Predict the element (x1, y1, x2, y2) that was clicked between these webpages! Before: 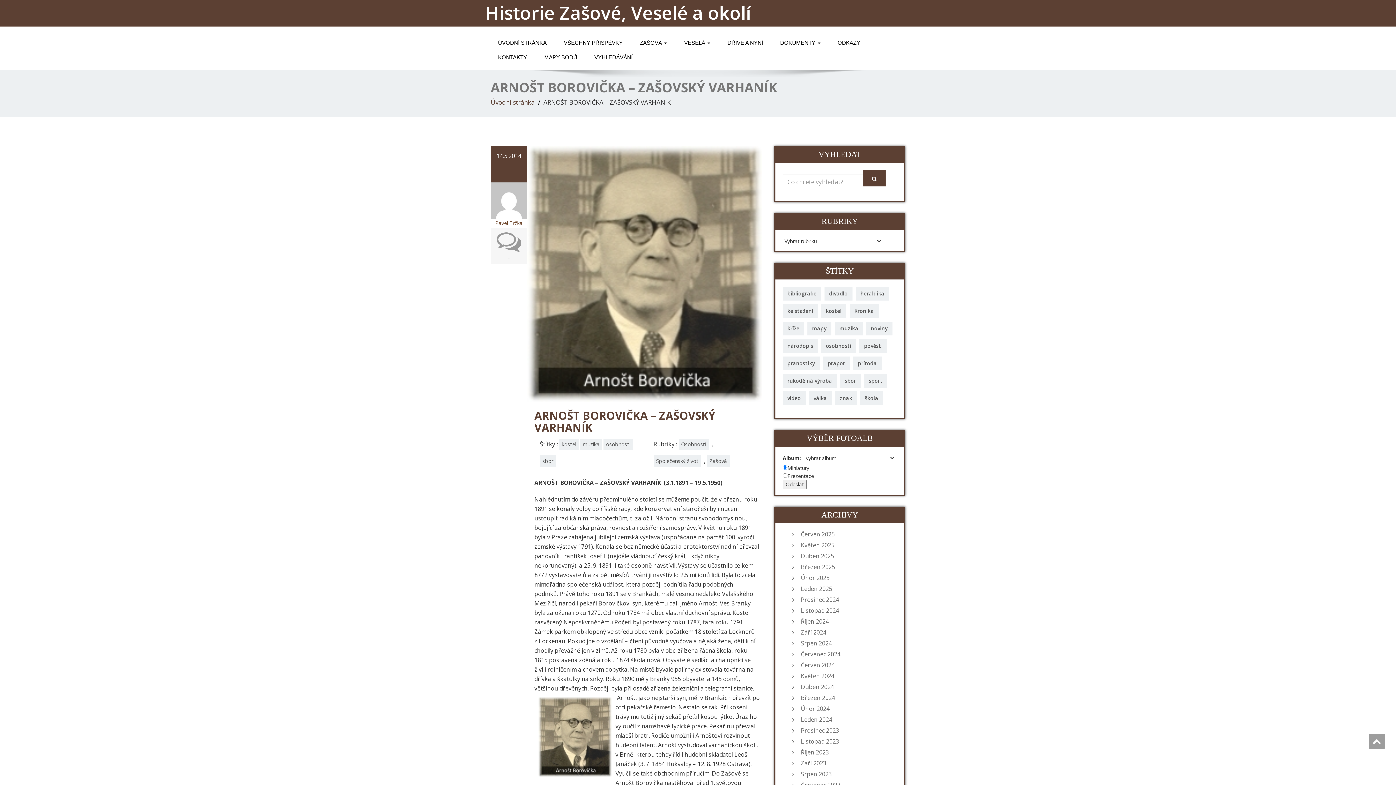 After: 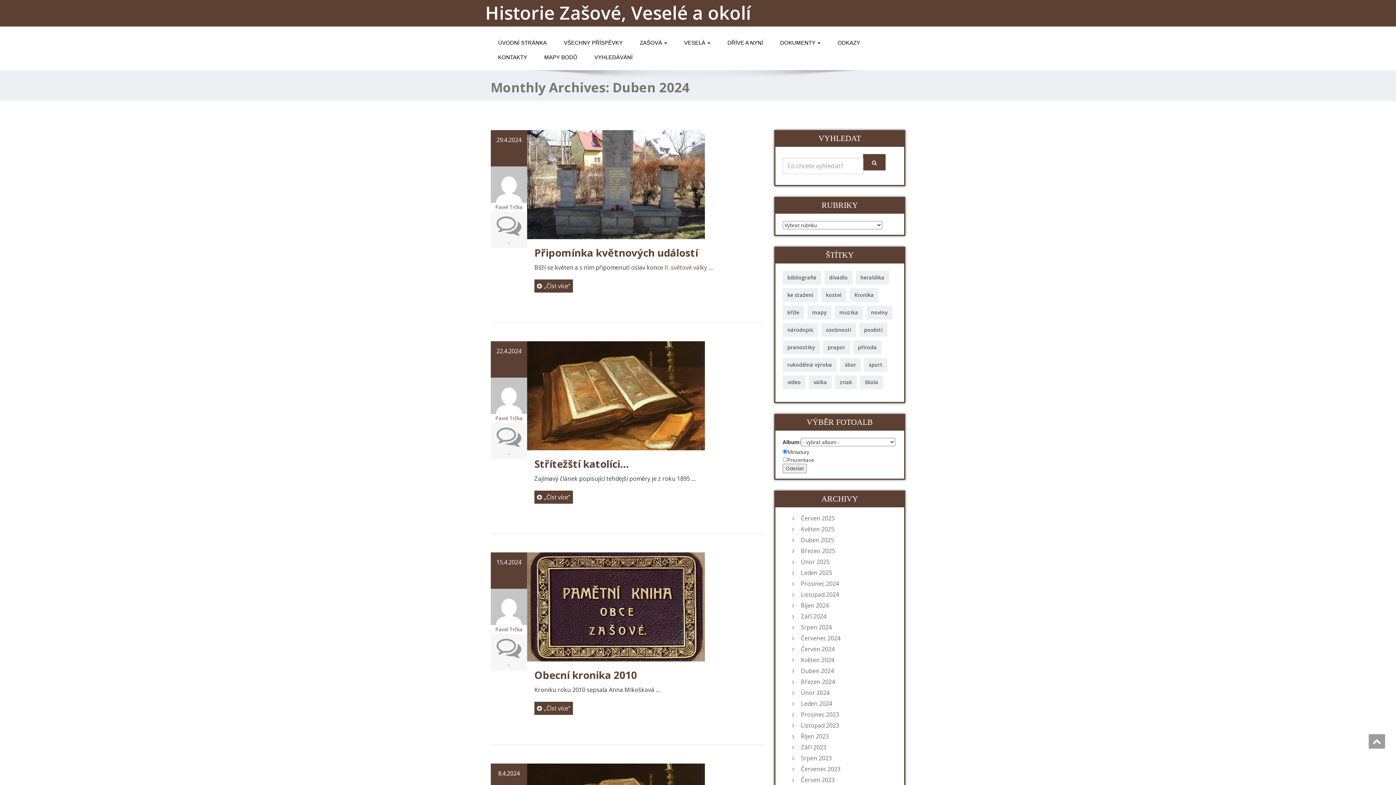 Action: label: Duben 2024 bbox: (797, 683, 897, 690)